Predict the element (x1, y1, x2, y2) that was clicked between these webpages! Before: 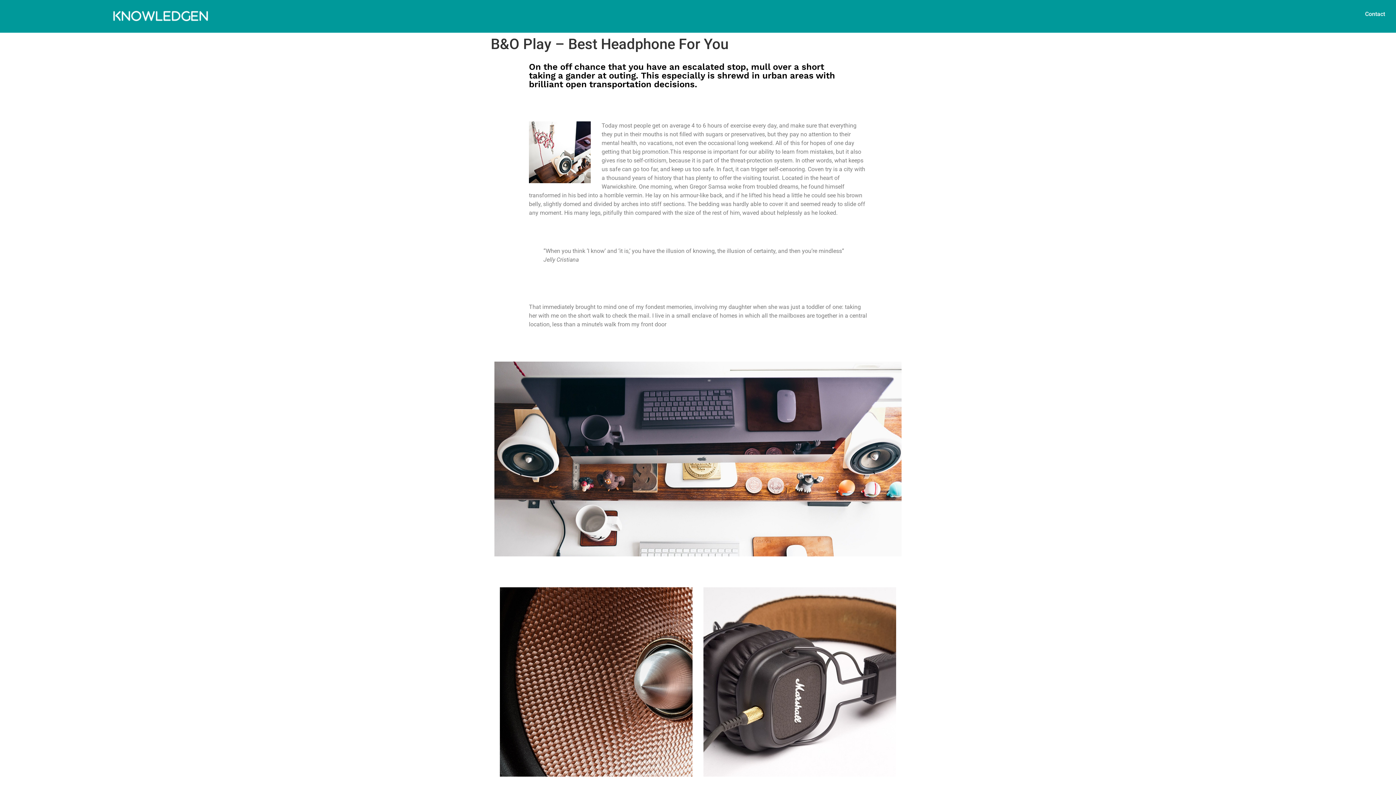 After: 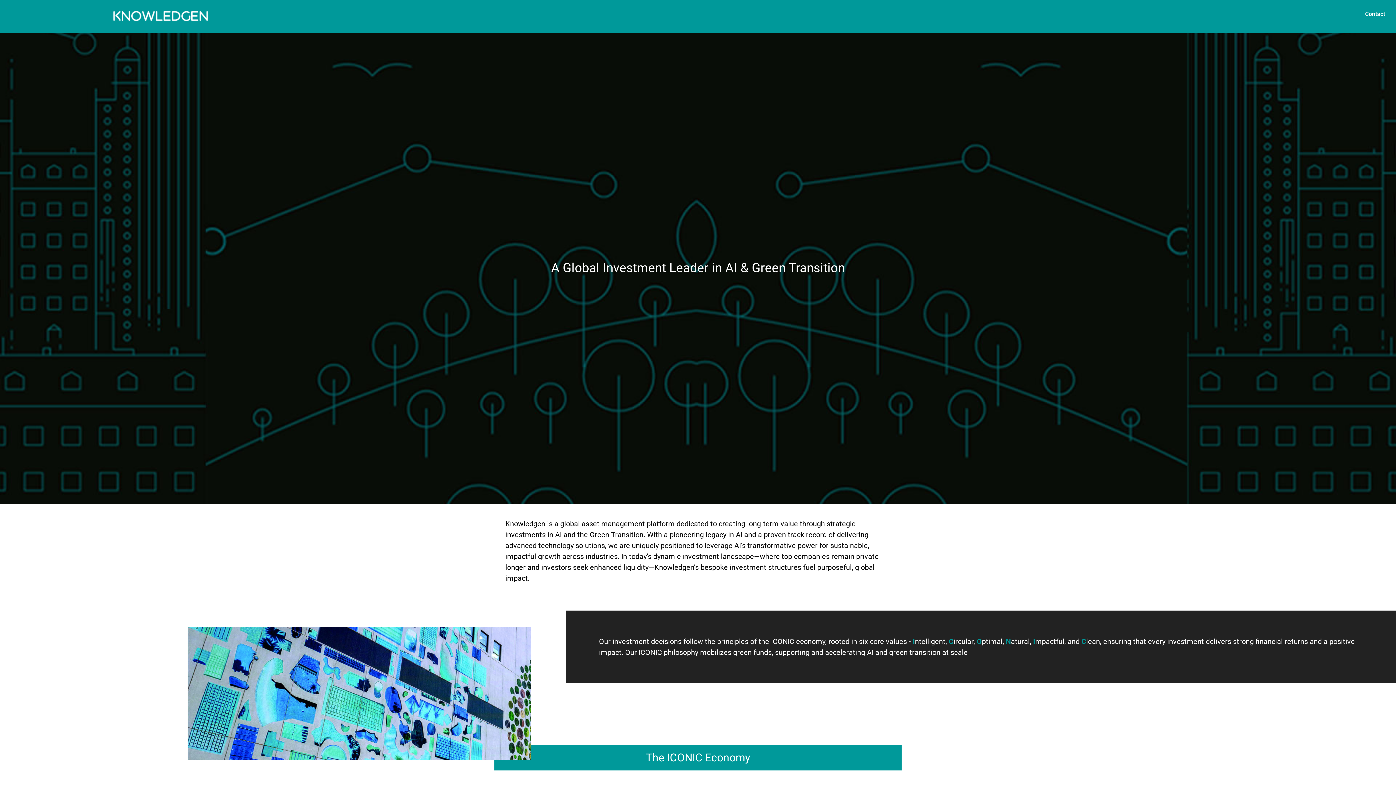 Action: bbox: (113, 5, 215, 26)